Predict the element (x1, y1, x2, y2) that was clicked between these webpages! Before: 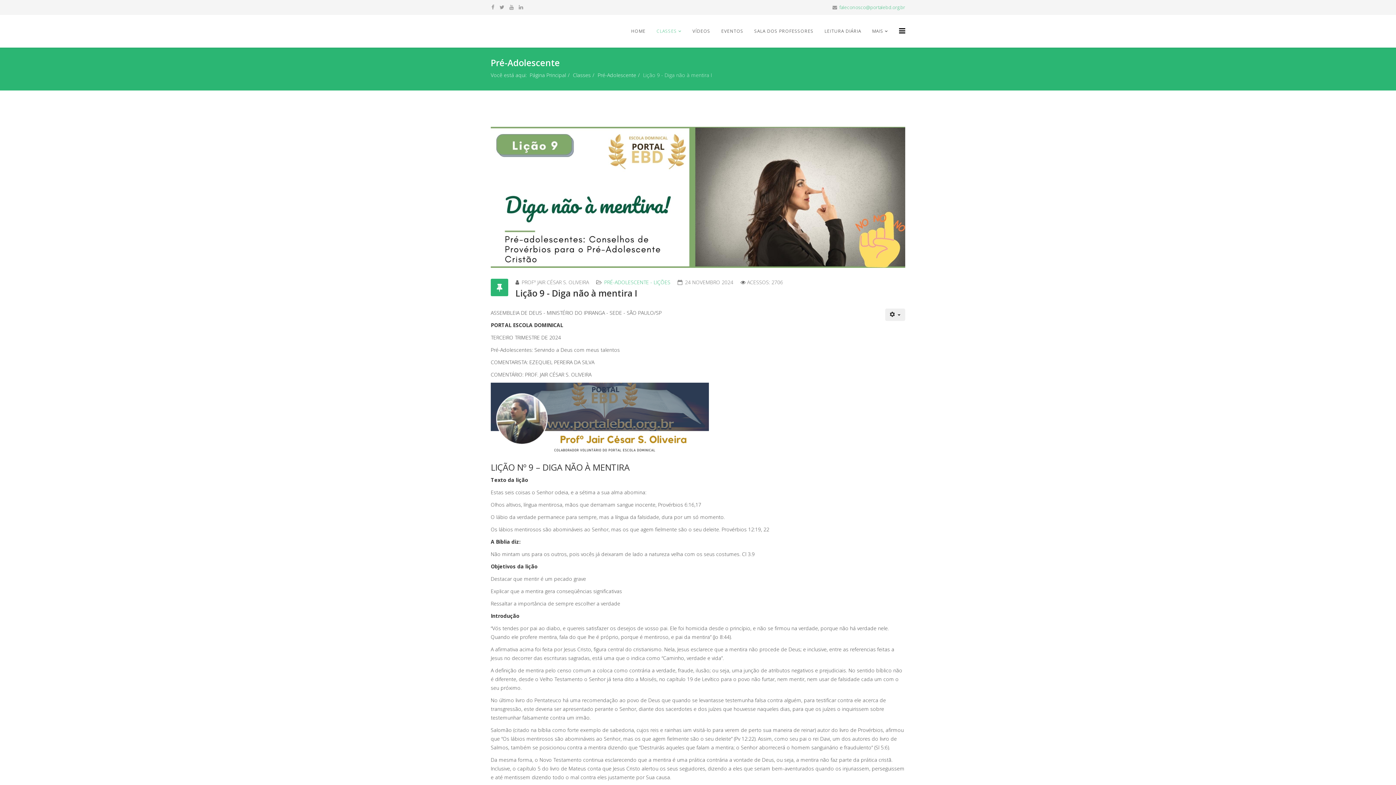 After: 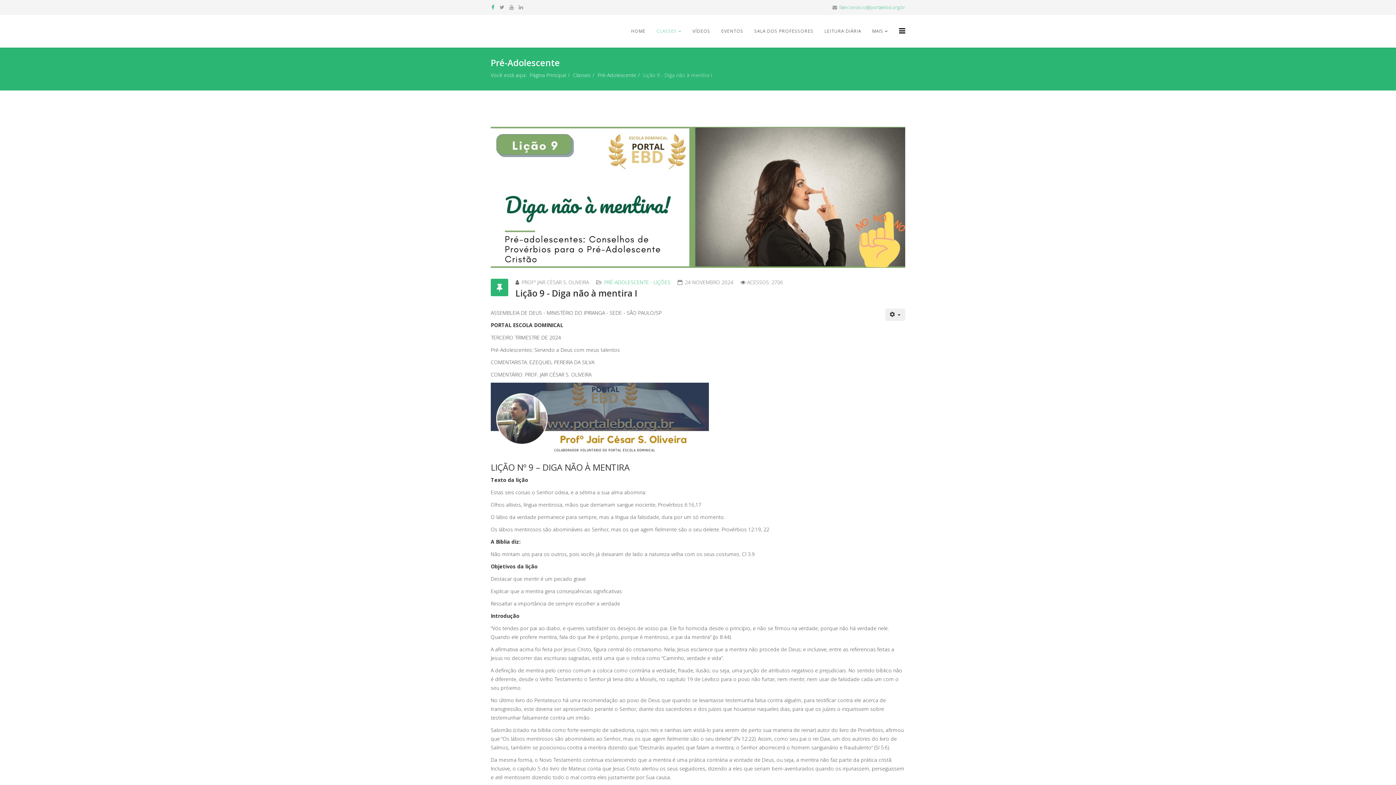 Action: bbox: (491, 3, 494, 10) label: facebook